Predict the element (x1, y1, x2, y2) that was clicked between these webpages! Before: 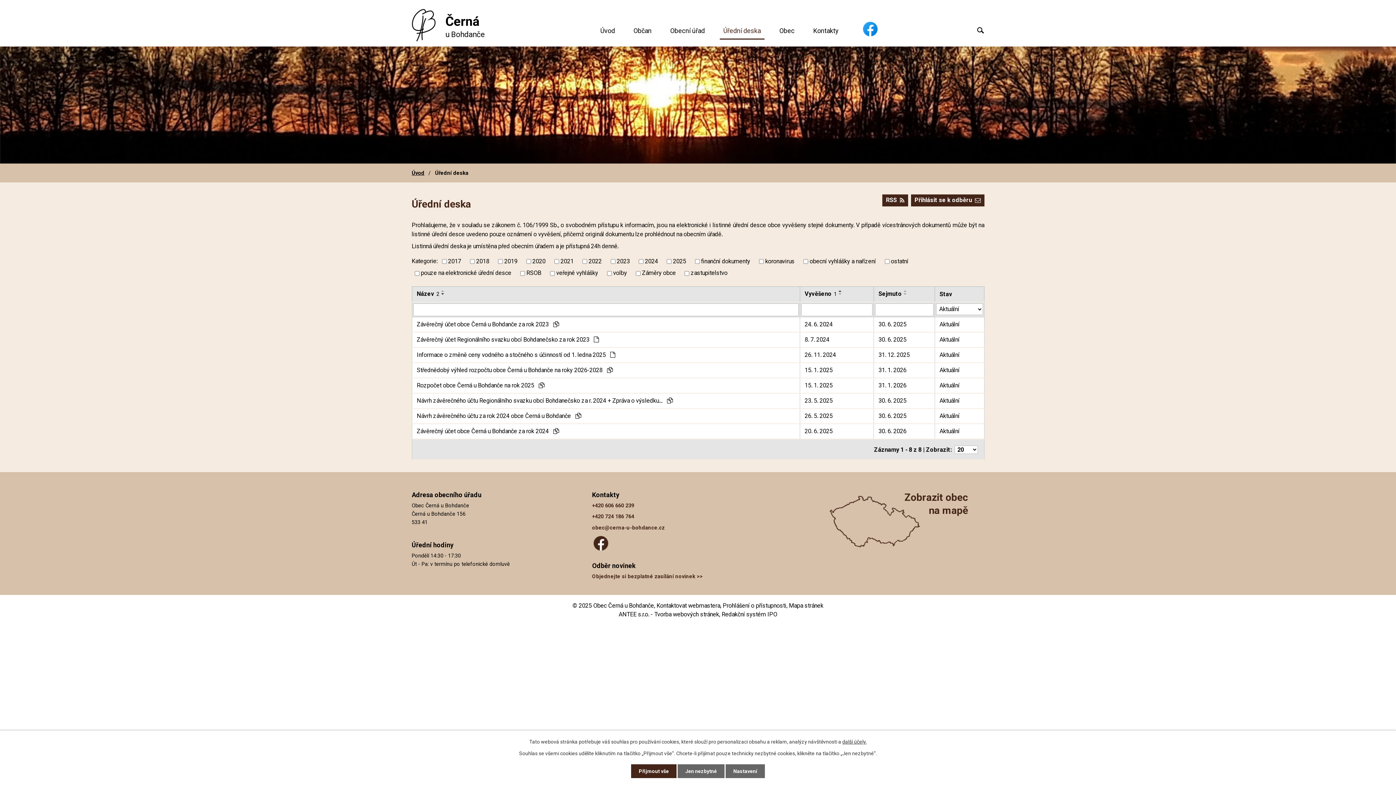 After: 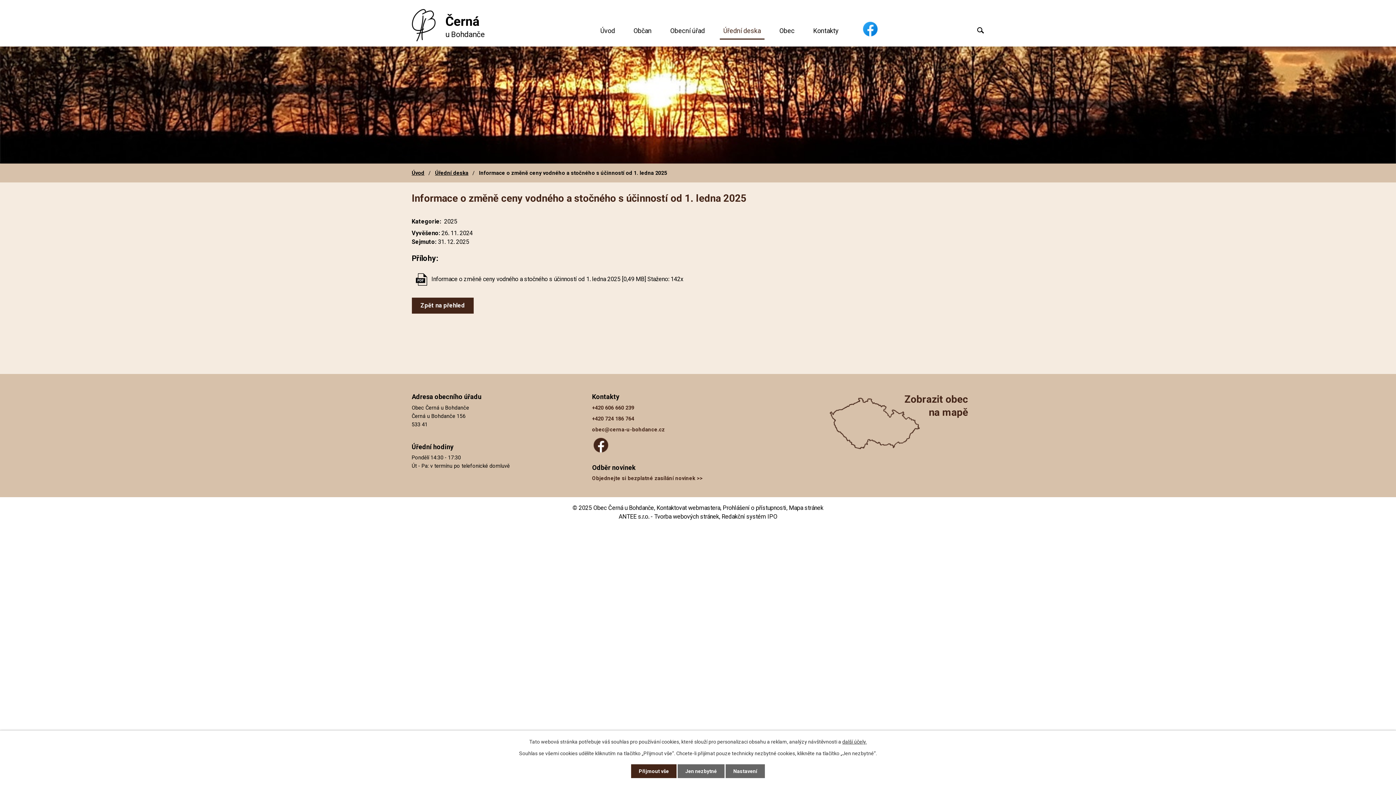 Action: bbox: (939, 351, 979, 359) label: Aktuální